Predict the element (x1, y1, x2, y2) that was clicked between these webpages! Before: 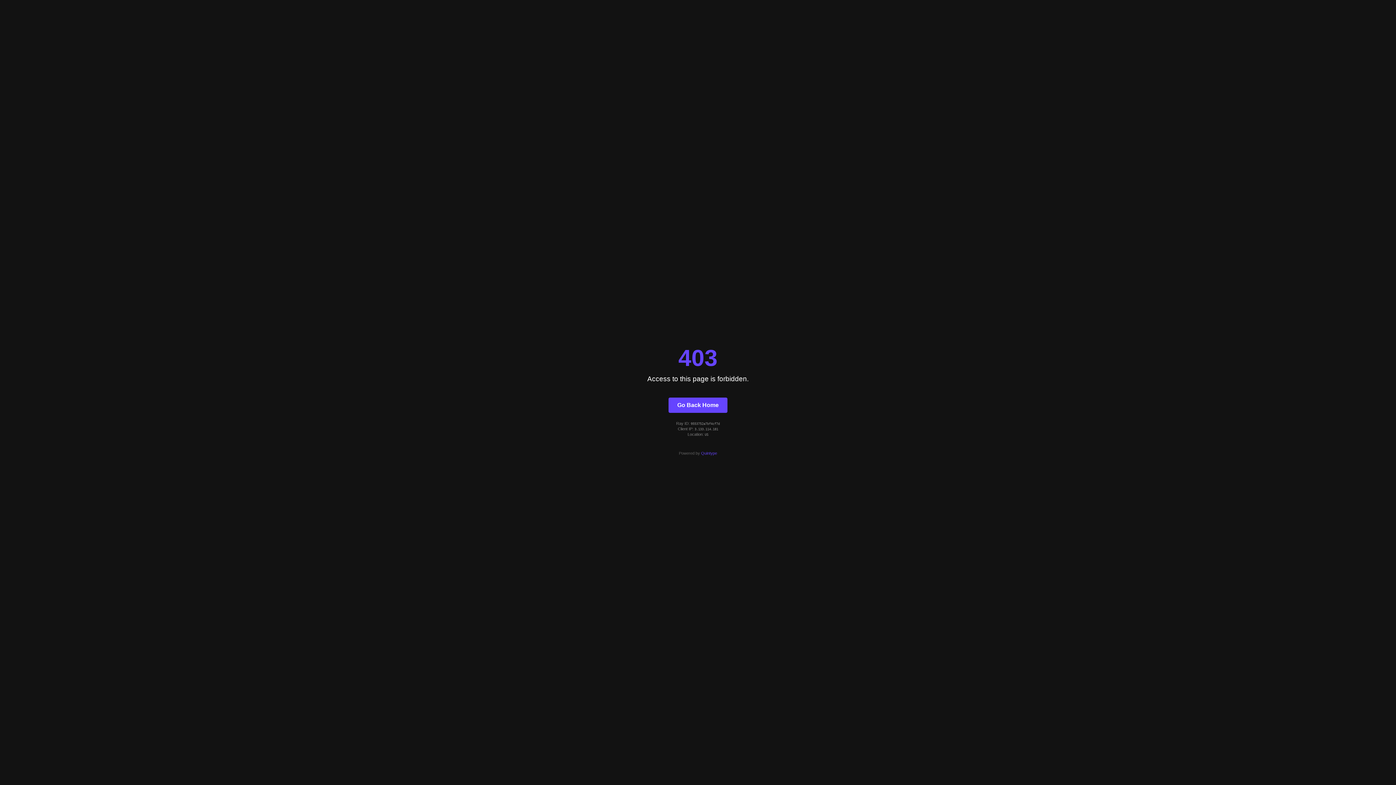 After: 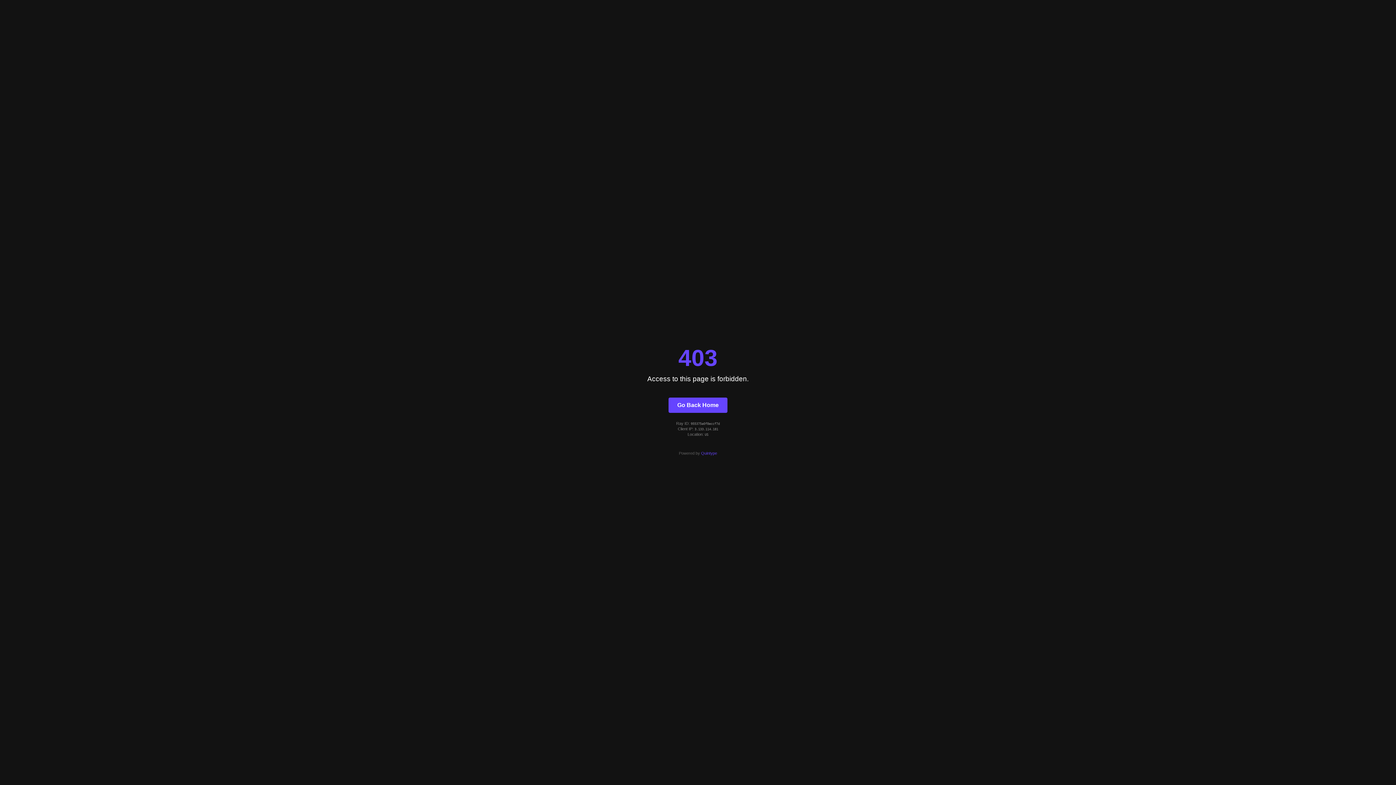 Action: bbox: (668, 397, 727, 412) label: Go Back Home